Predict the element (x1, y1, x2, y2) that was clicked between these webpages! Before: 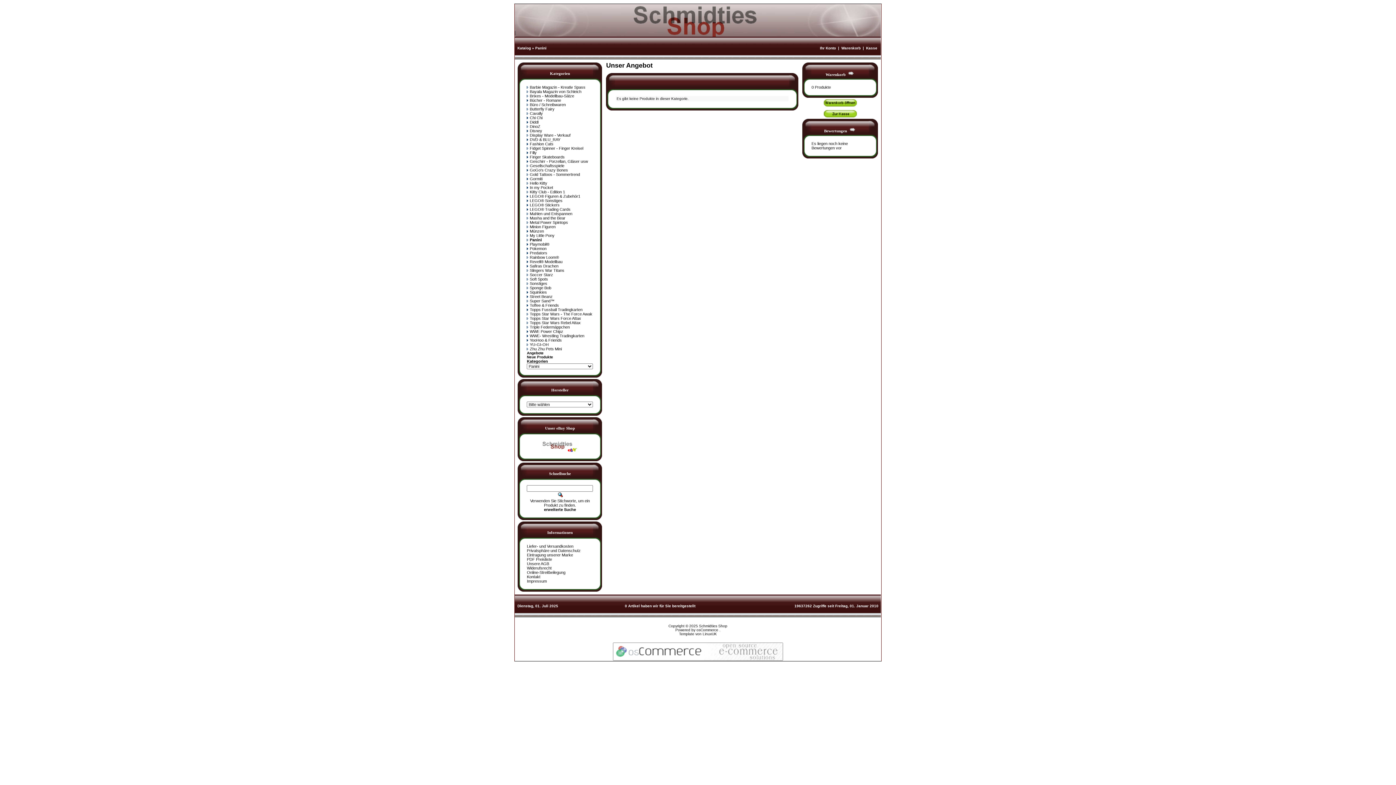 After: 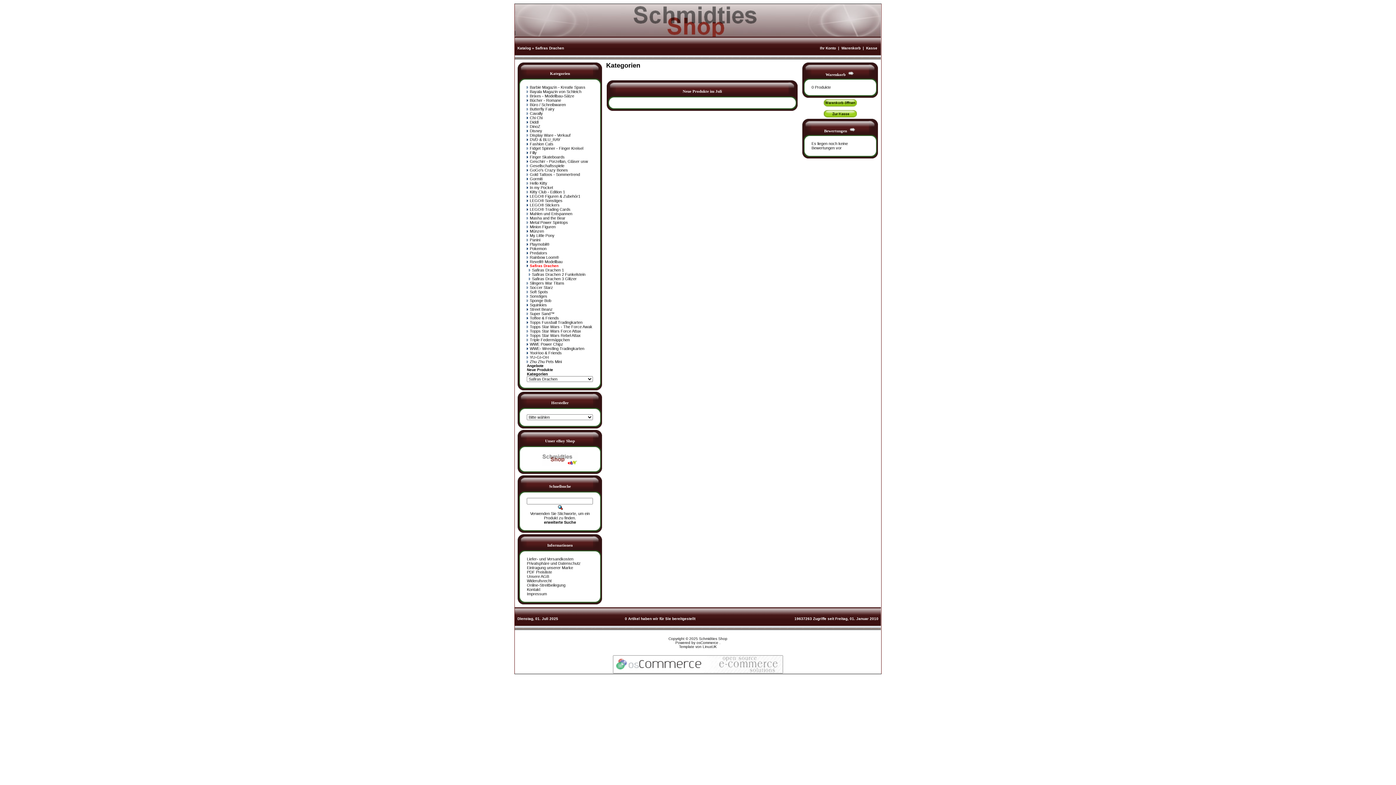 Action: label: Safiras Drachen bbox: (527, 264, 558, 268)